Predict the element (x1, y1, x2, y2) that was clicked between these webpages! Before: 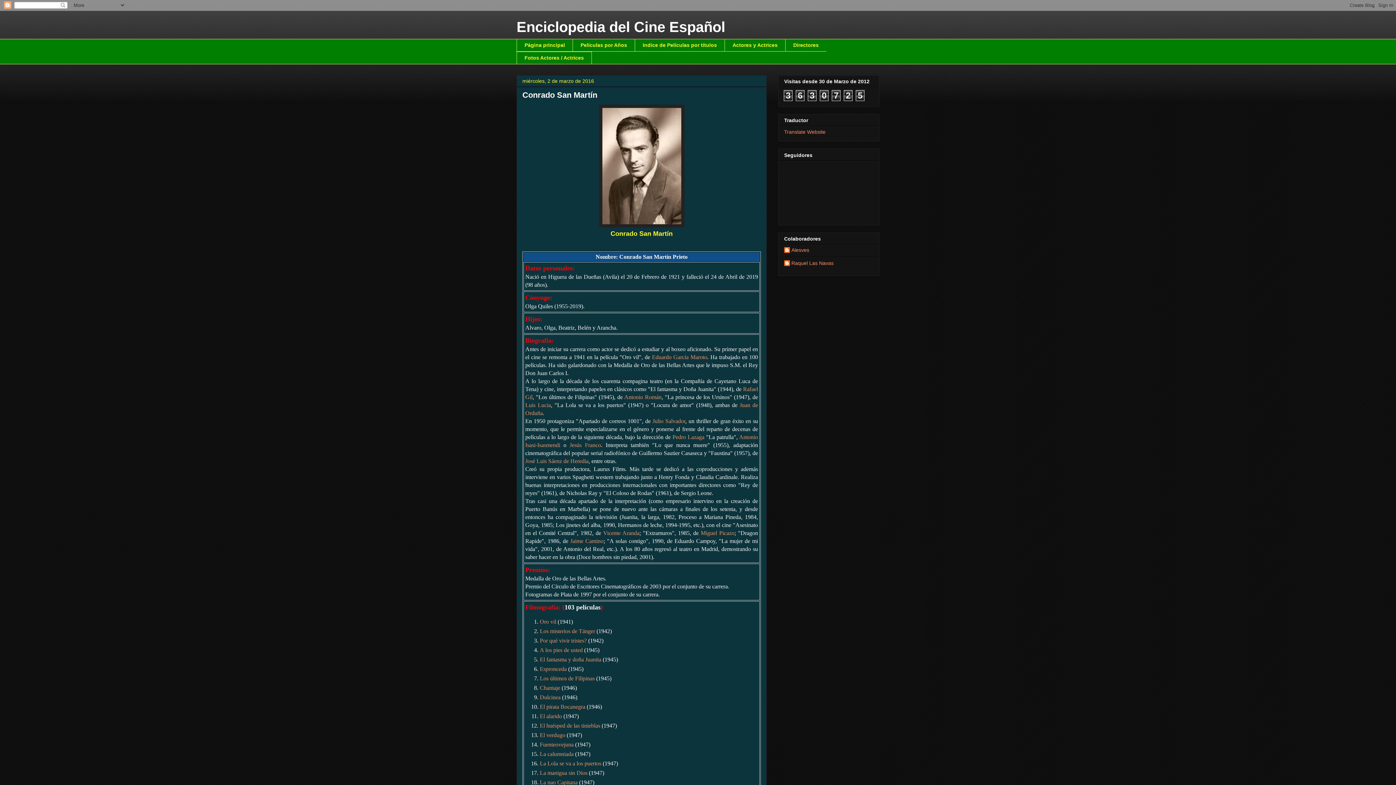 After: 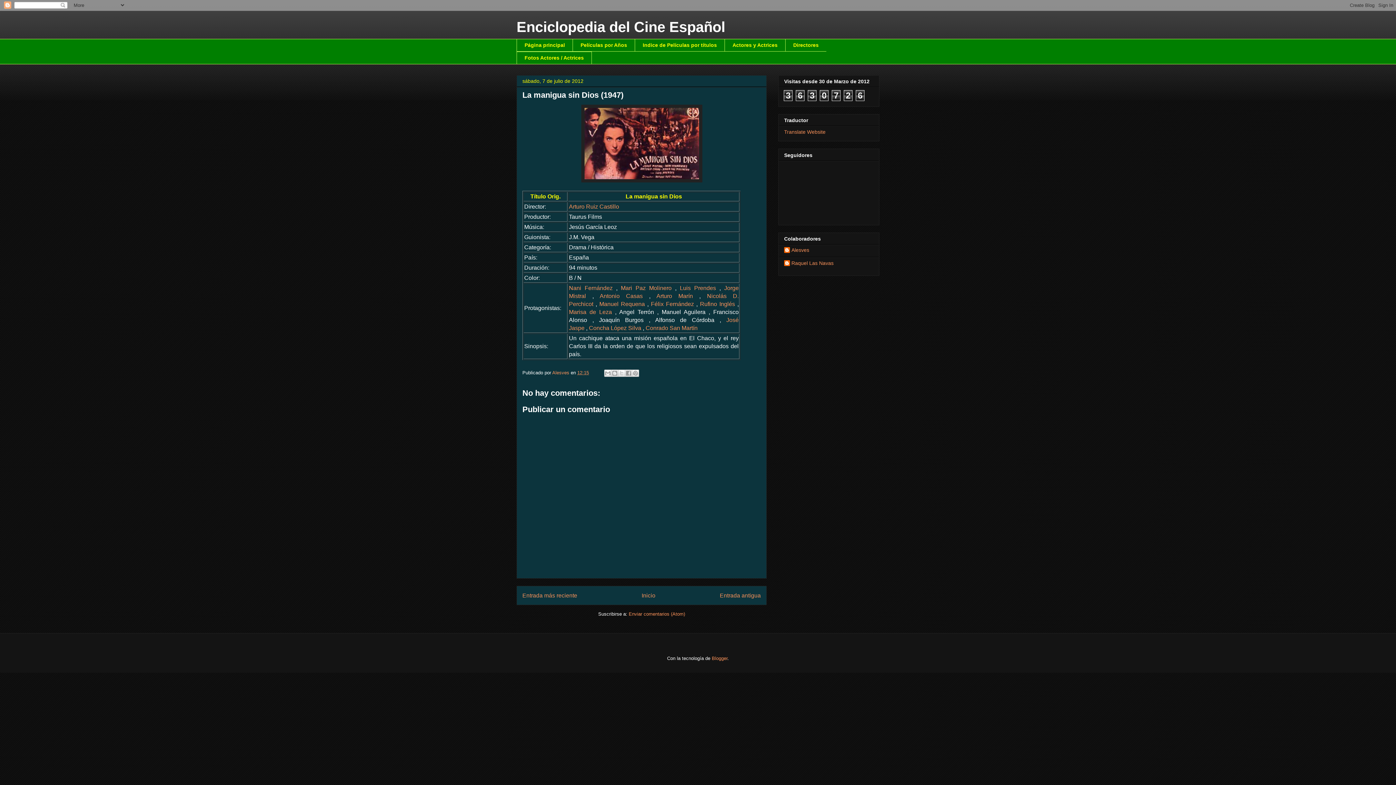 Action: bbox: (540, 770, 587, 776) label: La manigua sin Dios